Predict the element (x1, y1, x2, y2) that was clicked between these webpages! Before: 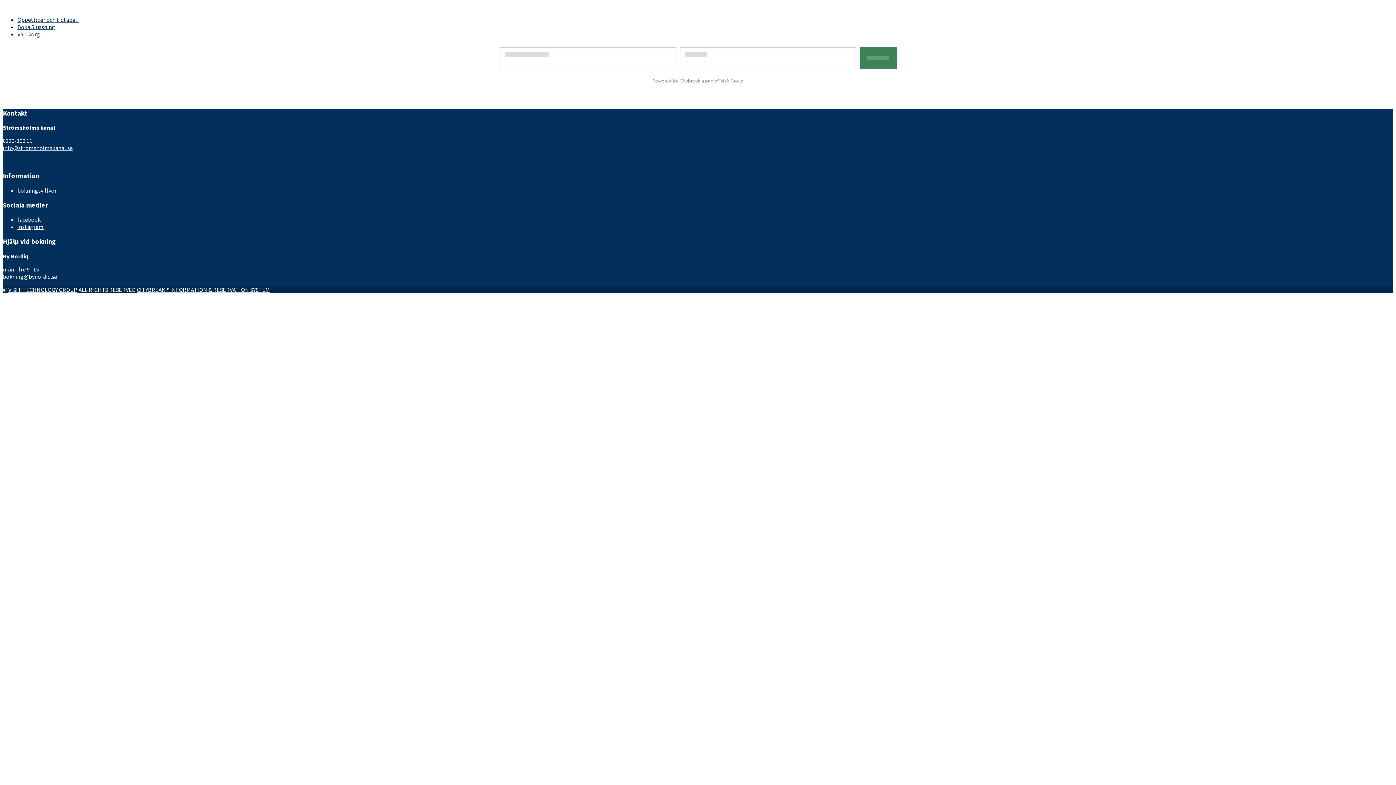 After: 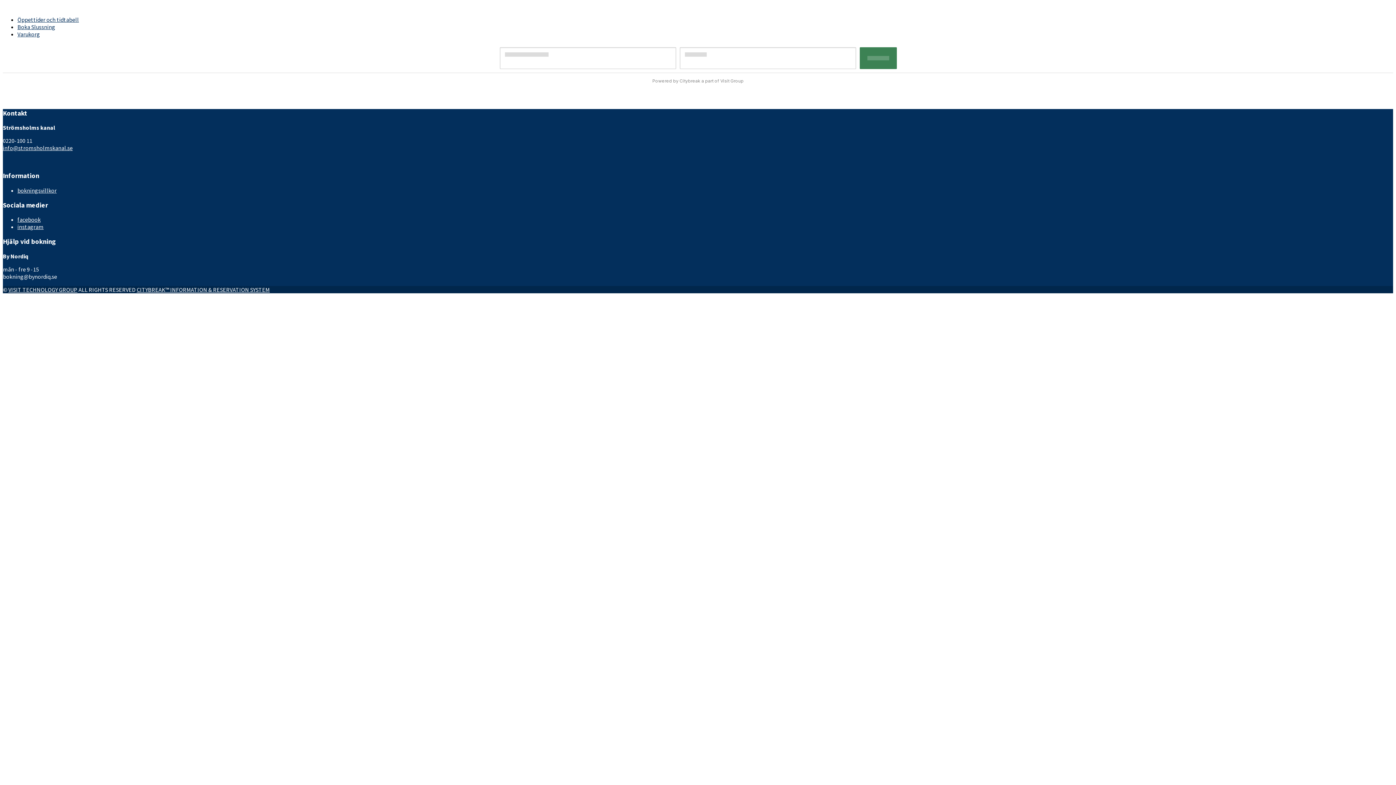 Action: label: Boka Slussning bbox: (17, 23, 55, 30)